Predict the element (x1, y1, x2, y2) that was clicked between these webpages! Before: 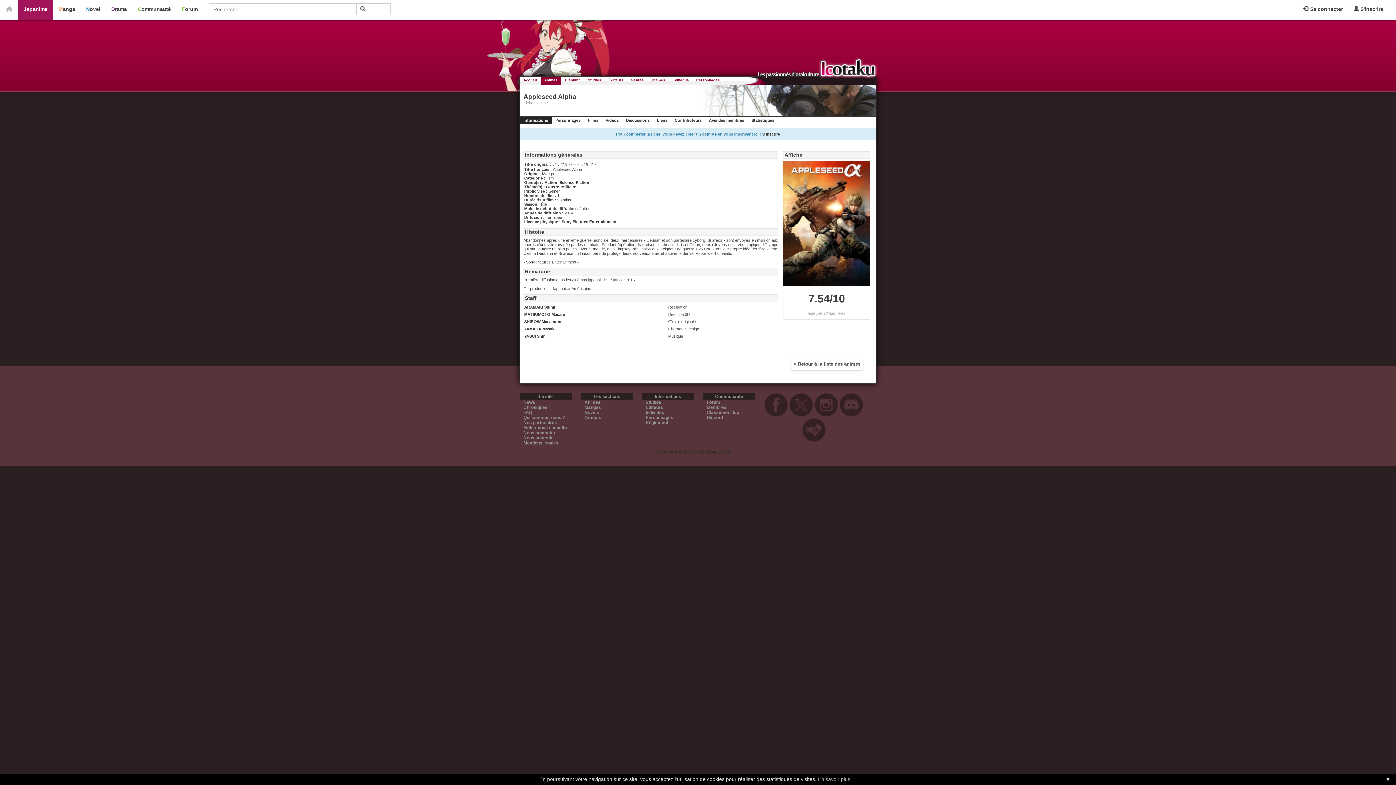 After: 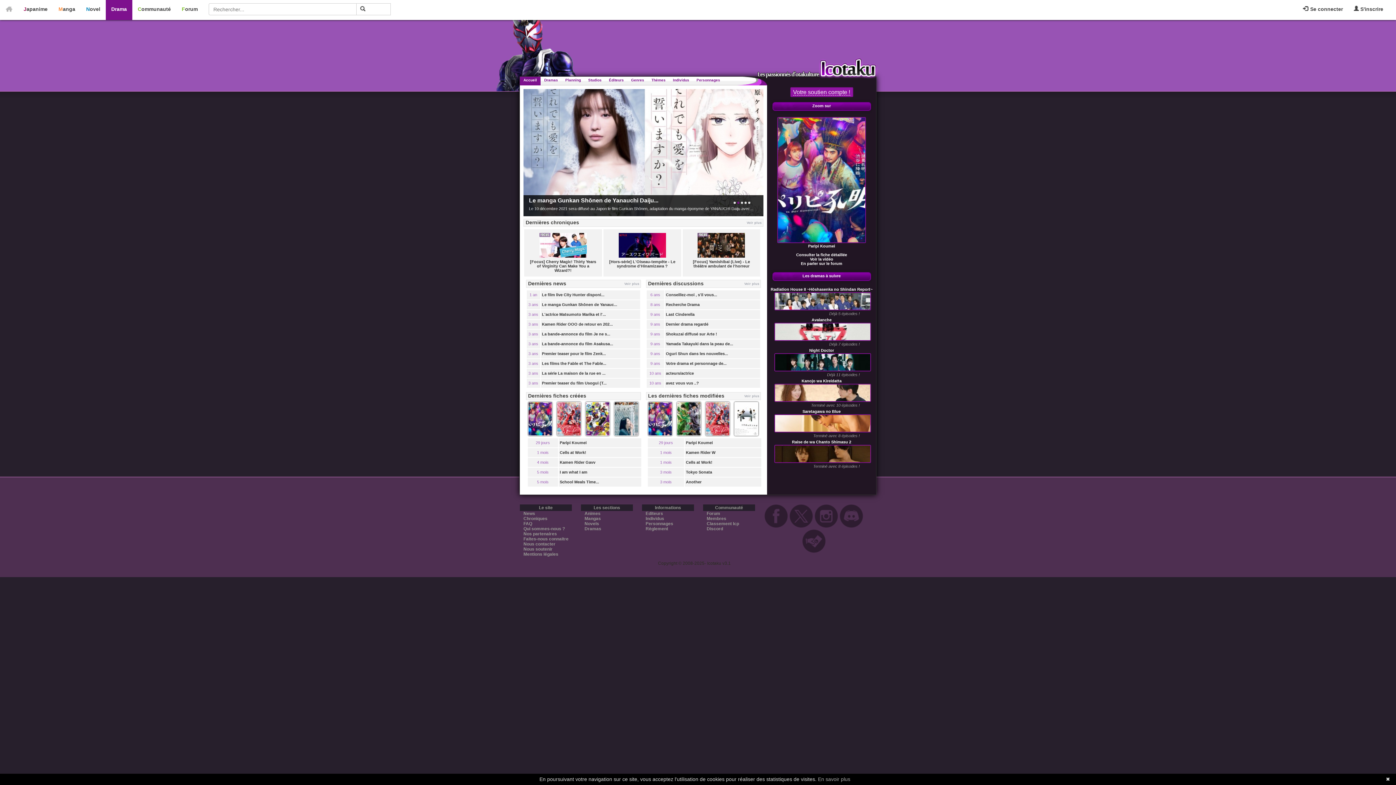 Action: label: Drama bbox: (105, 0, 132, 20)